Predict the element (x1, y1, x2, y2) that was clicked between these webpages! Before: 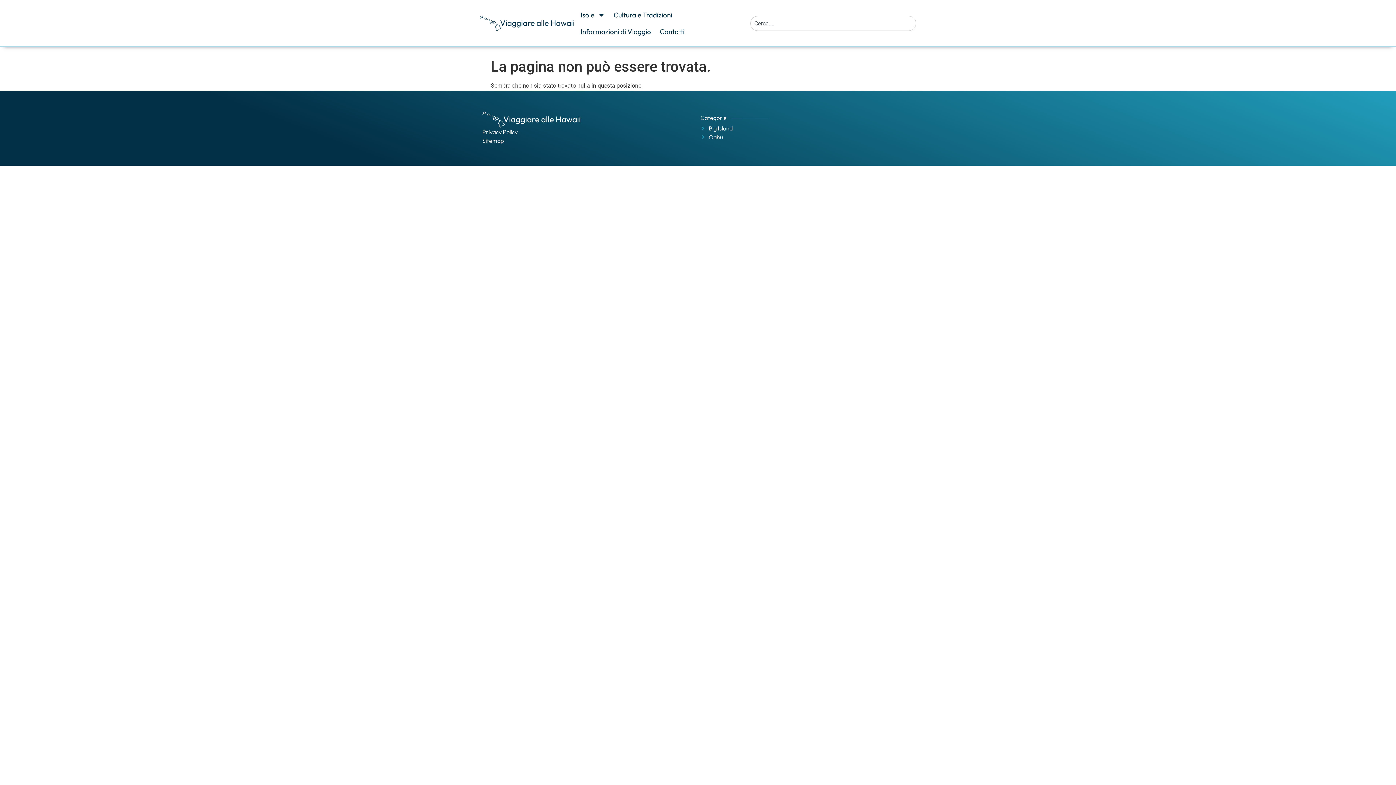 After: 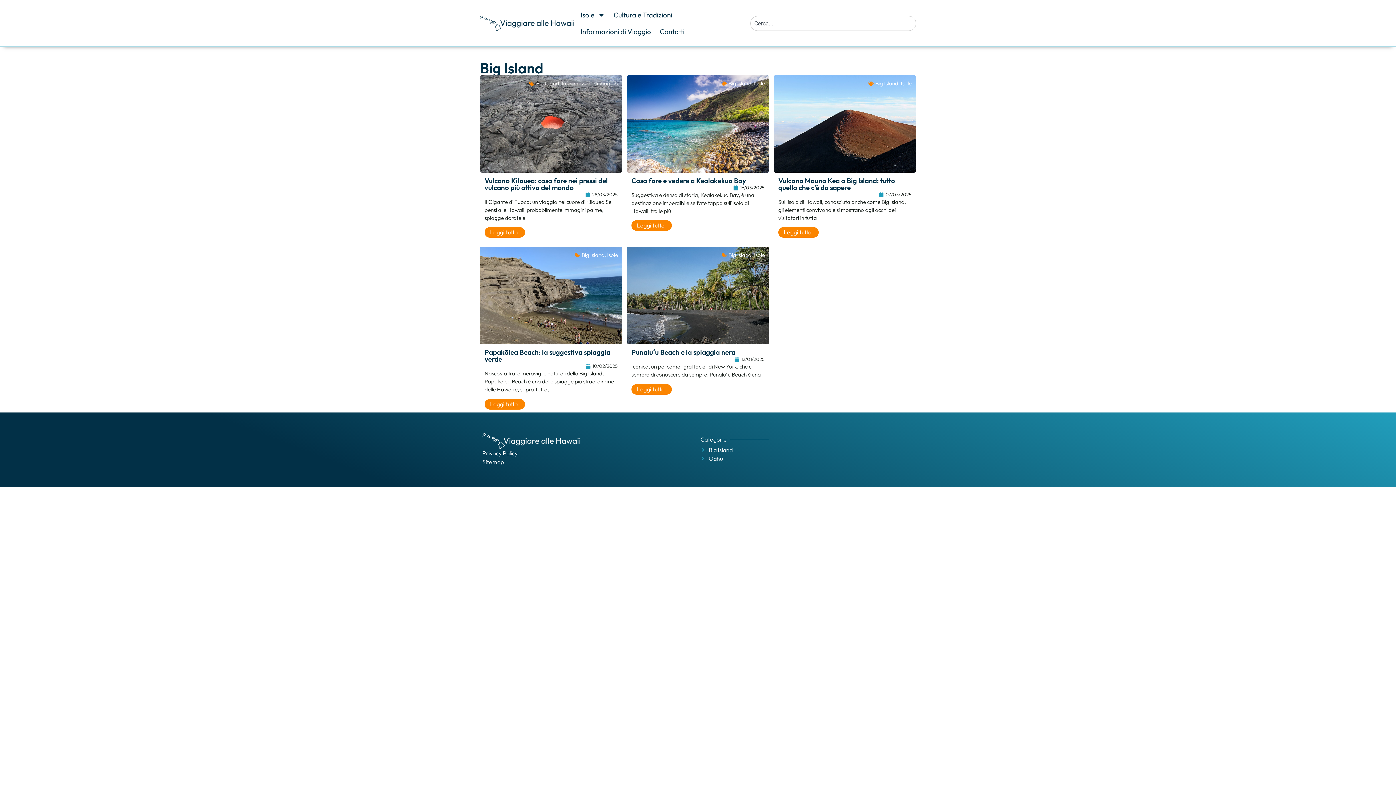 Action: label: Big Island bbox: (700, 124, 913, 132)